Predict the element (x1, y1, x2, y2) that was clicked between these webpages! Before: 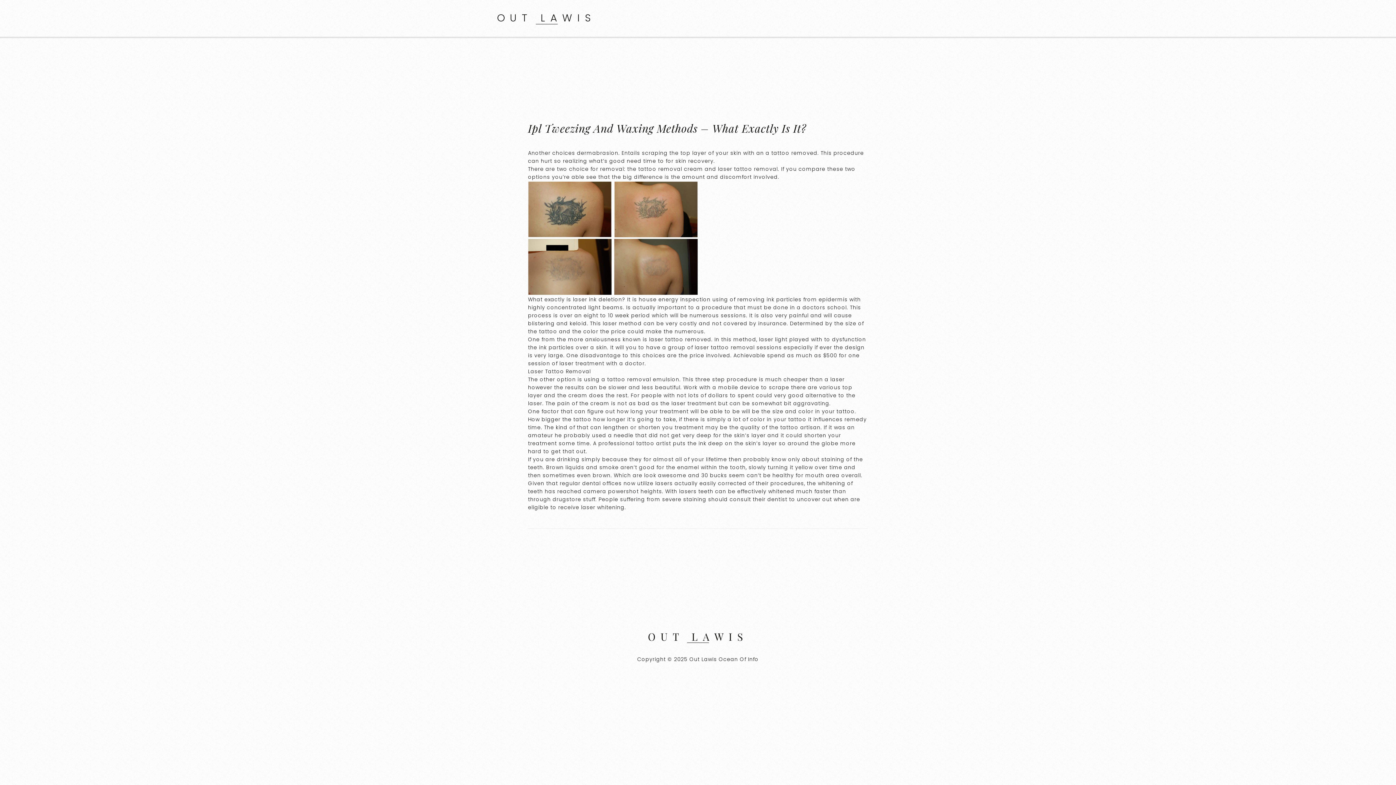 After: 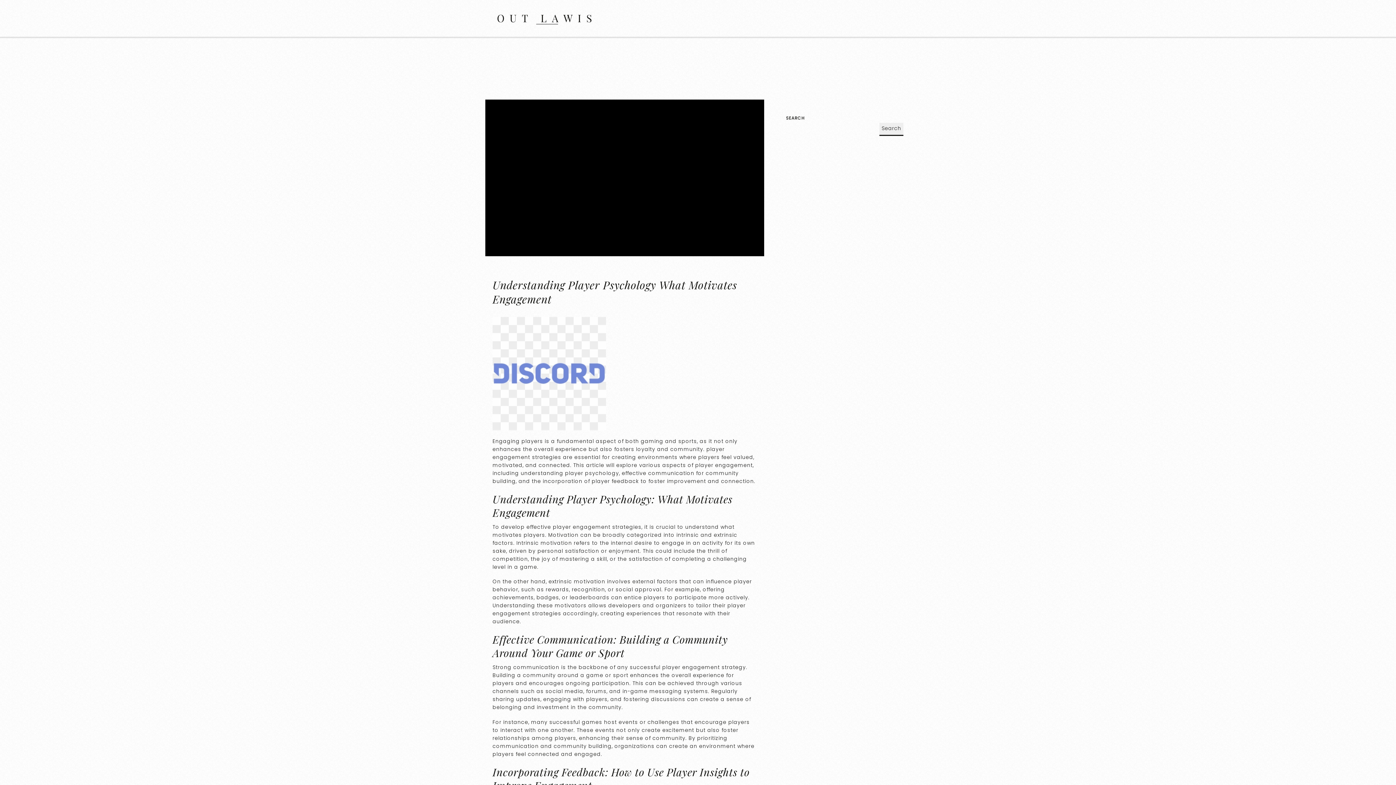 Action: bbox: (497, 10, 596, 25) label: OUT LAWIS